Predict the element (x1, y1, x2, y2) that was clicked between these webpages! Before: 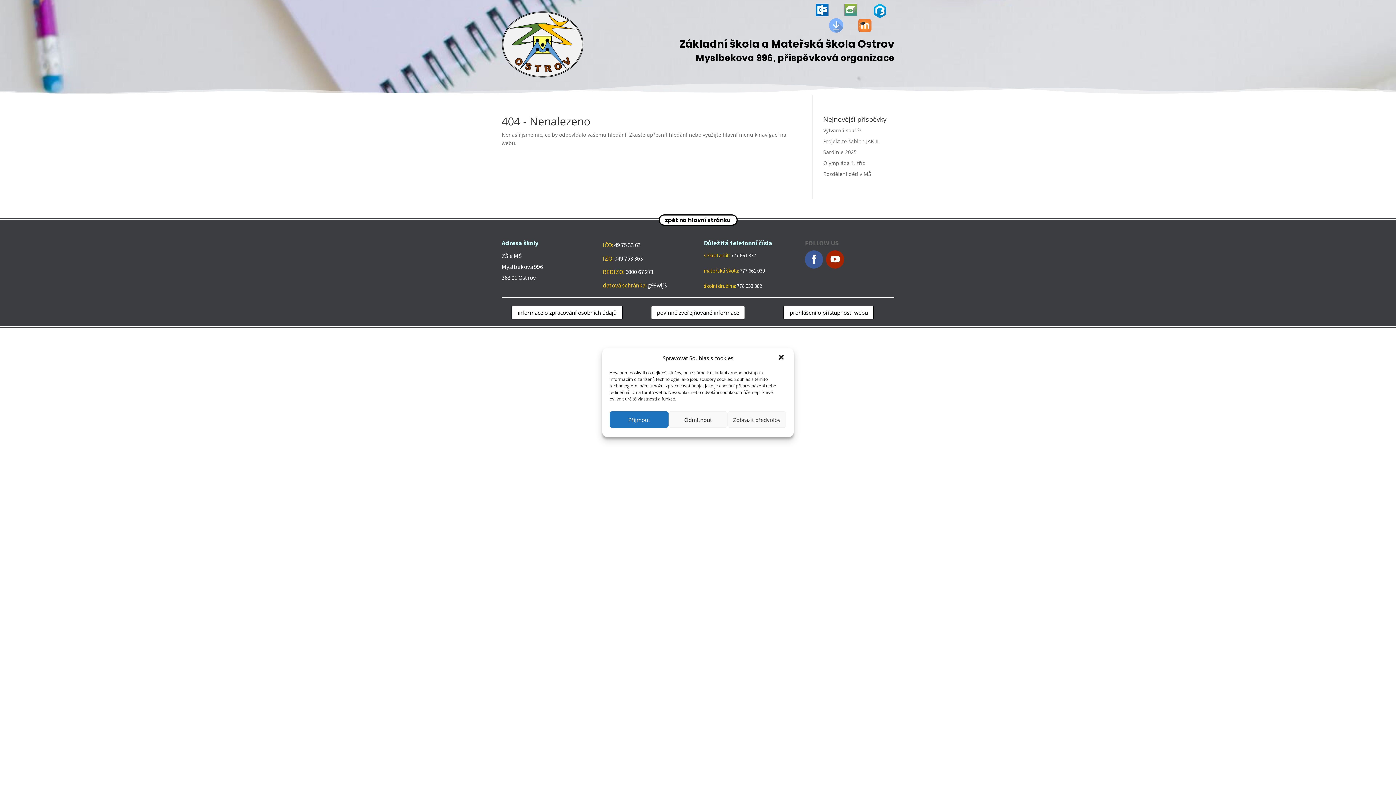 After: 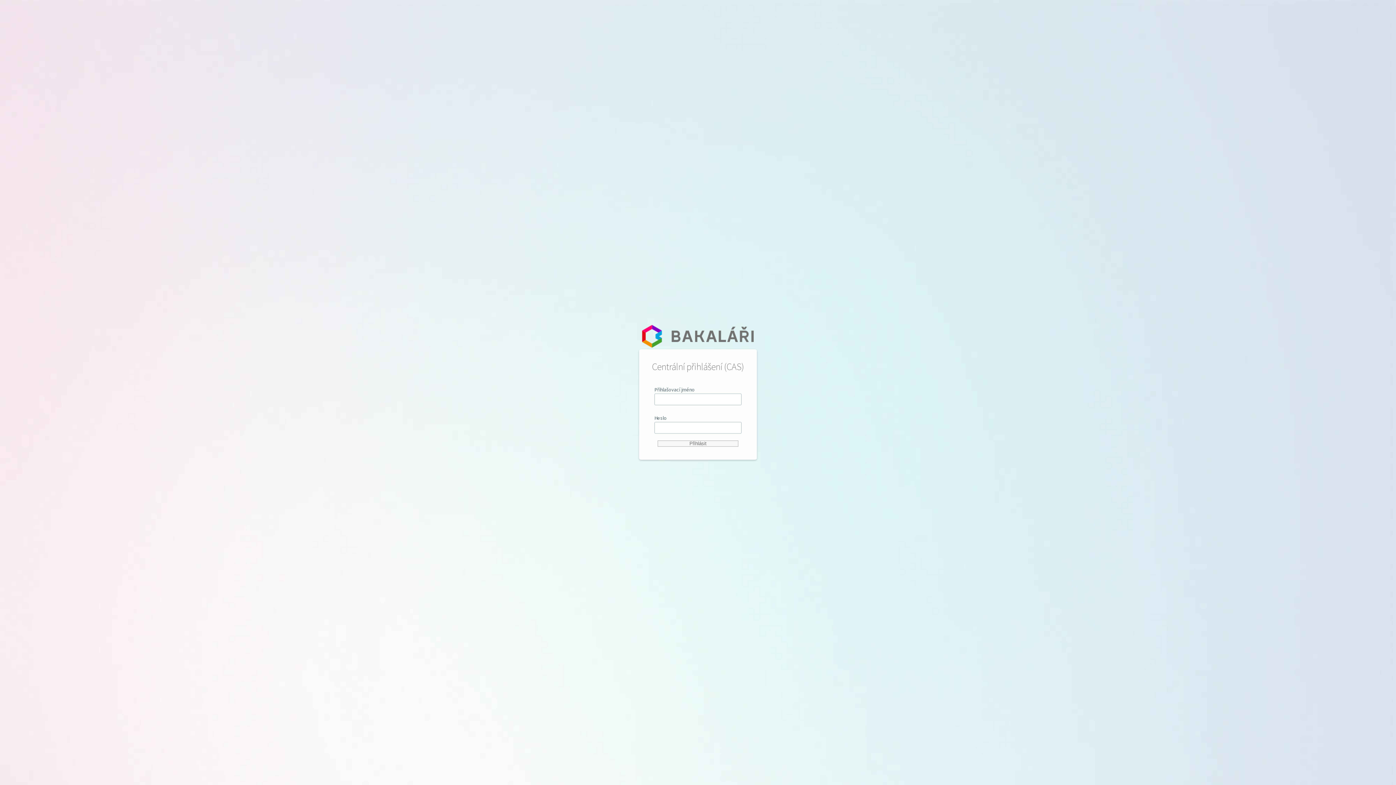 Action: bbox: (857, 27, 872, 34)